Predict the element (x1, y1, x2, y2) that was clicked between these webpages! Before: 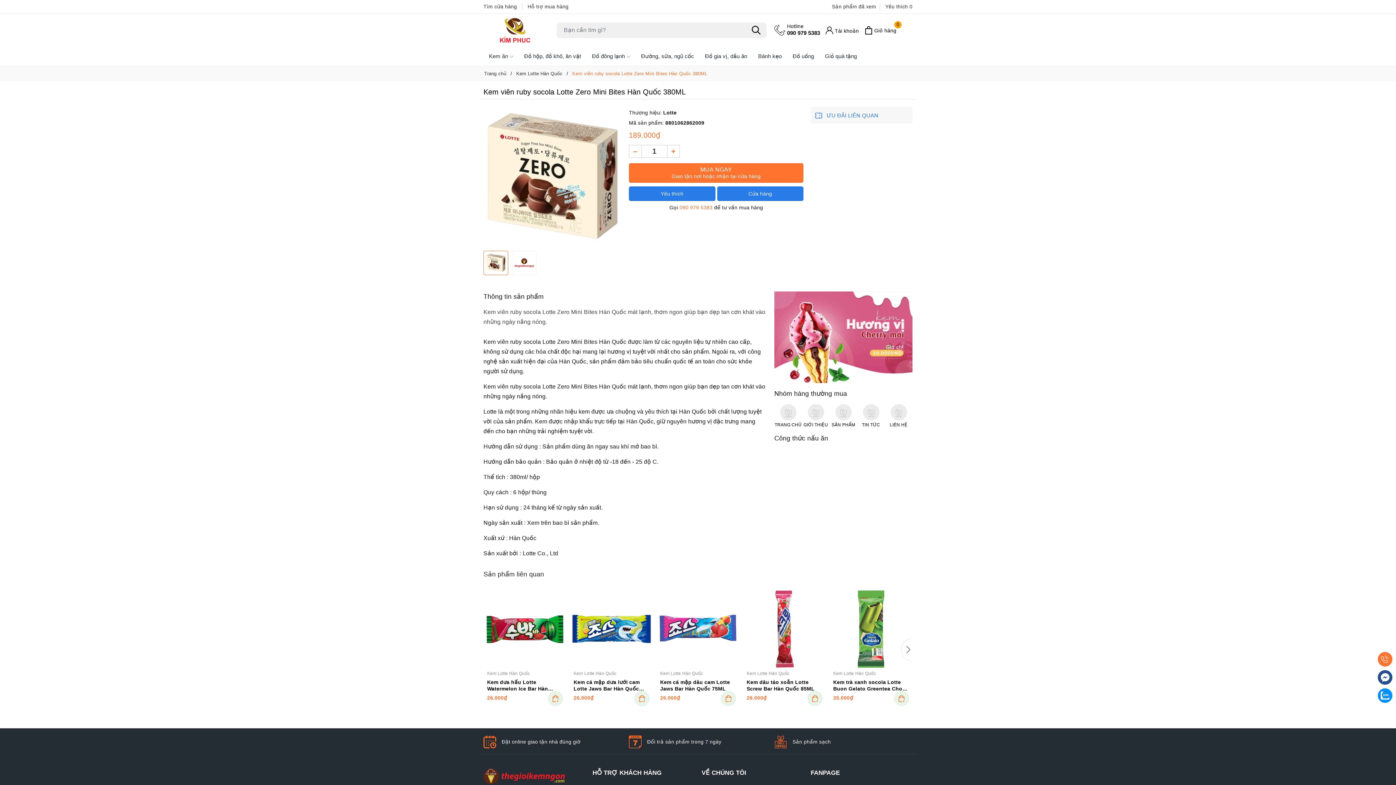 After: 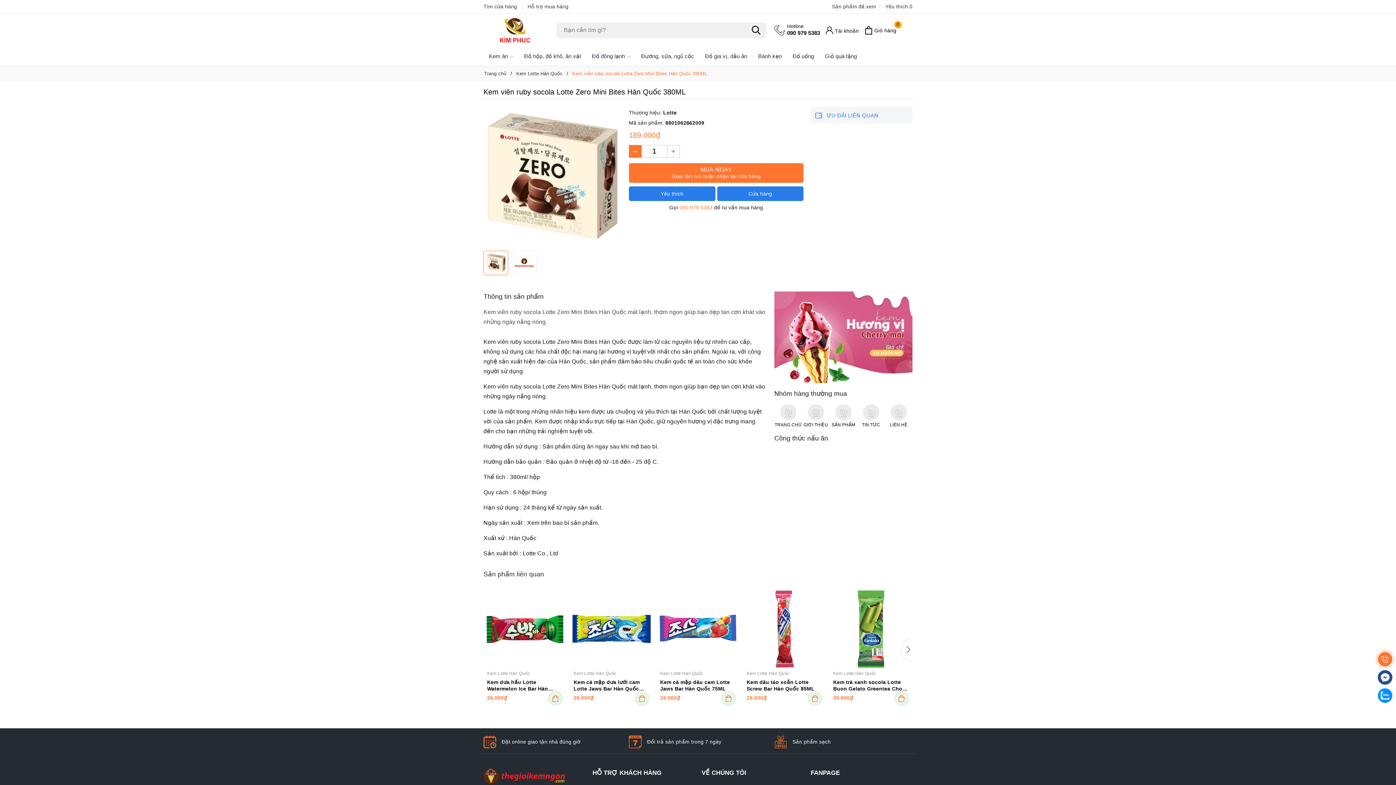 Action: label: – bbox: (629, 145, 641, 157)